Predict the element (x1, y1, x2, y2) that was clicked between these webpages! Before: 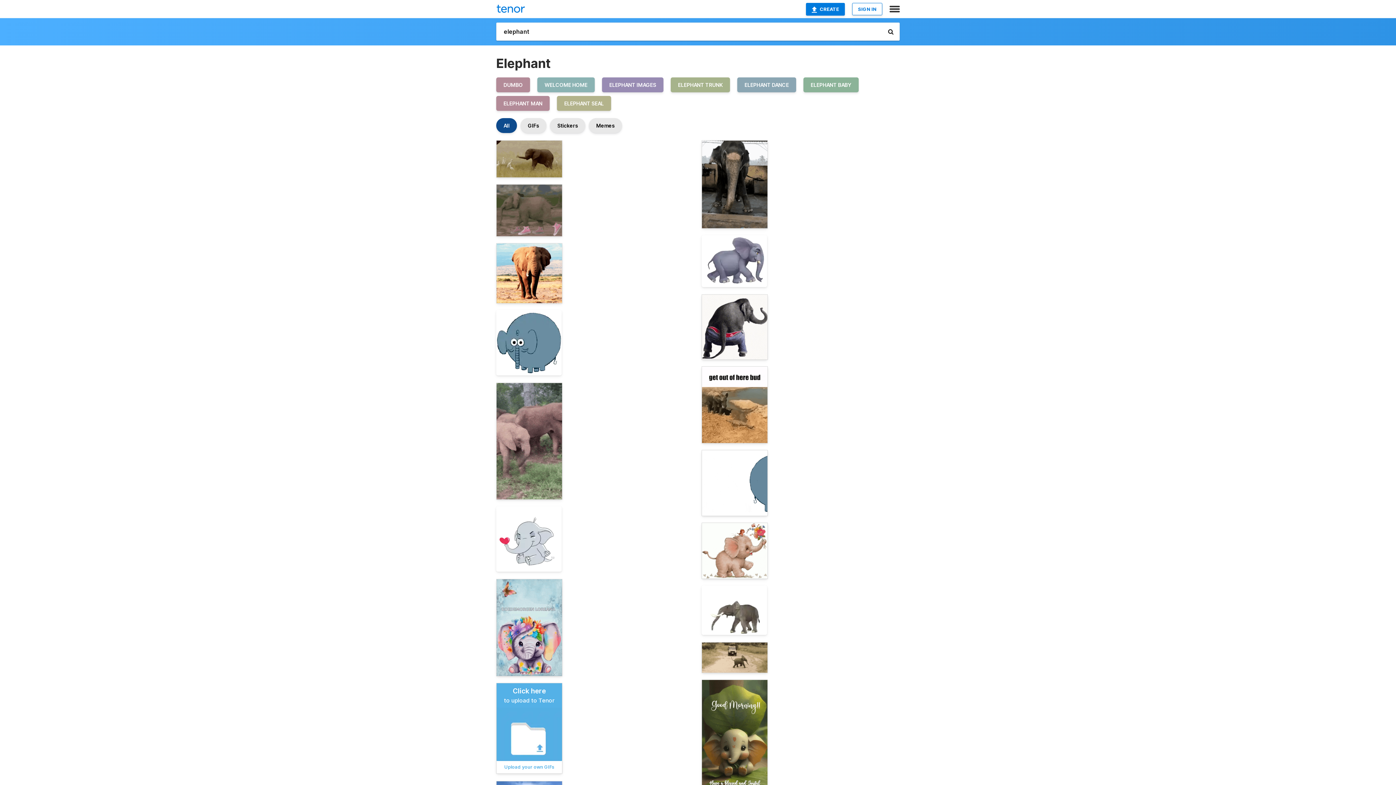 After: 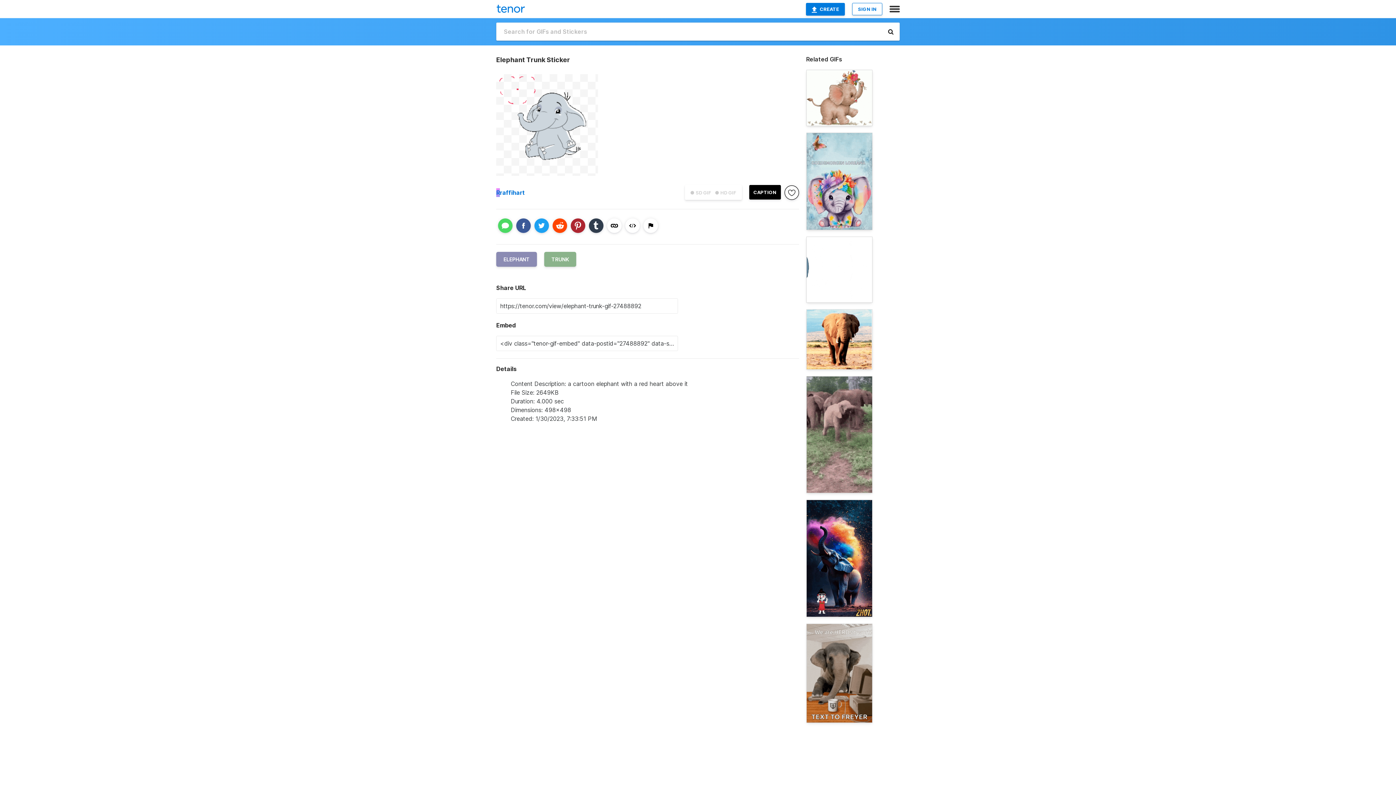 Action: bbox: (496, 506, 561, 572)